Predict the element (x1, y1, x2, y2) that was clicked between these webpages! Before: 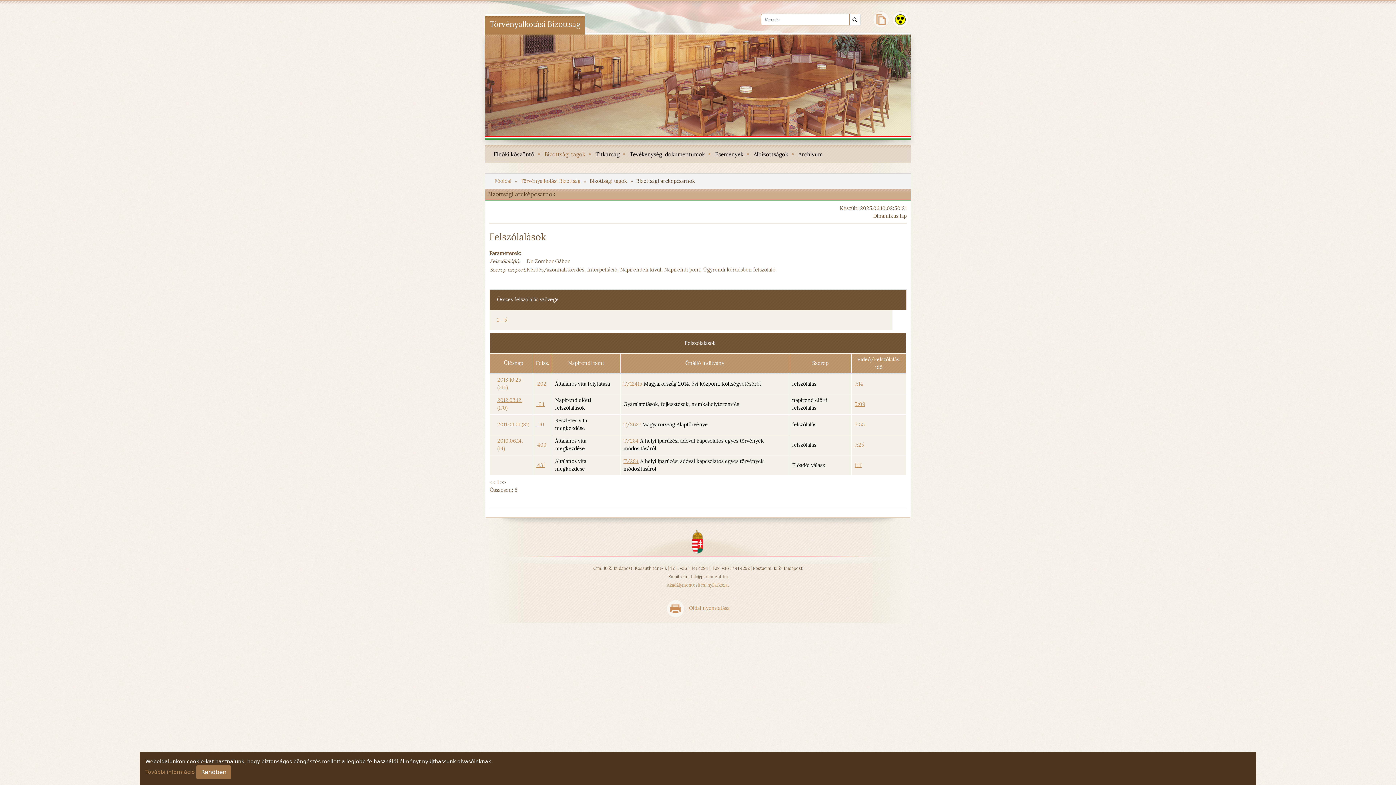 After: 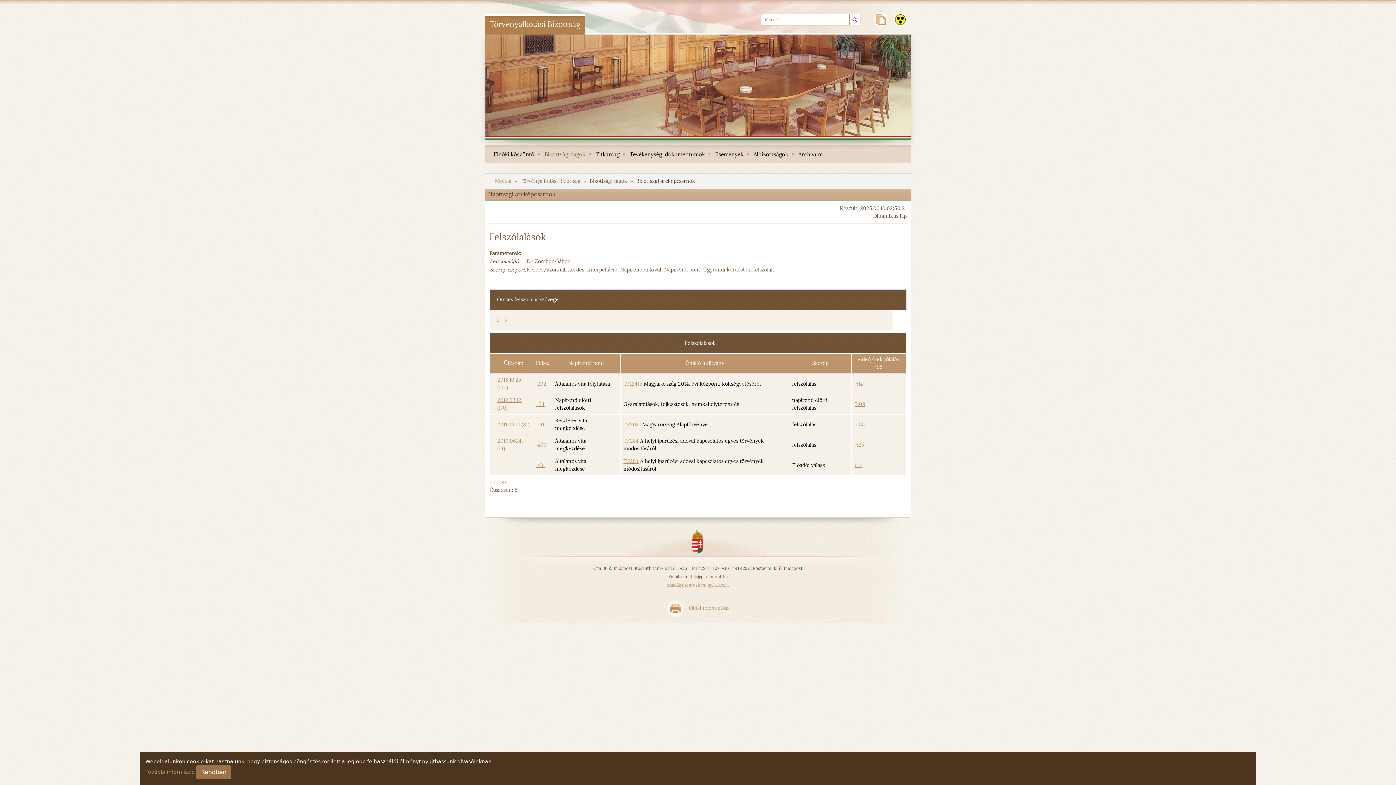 Action: label: Keresés bbox: (852, 15, 857, 23)